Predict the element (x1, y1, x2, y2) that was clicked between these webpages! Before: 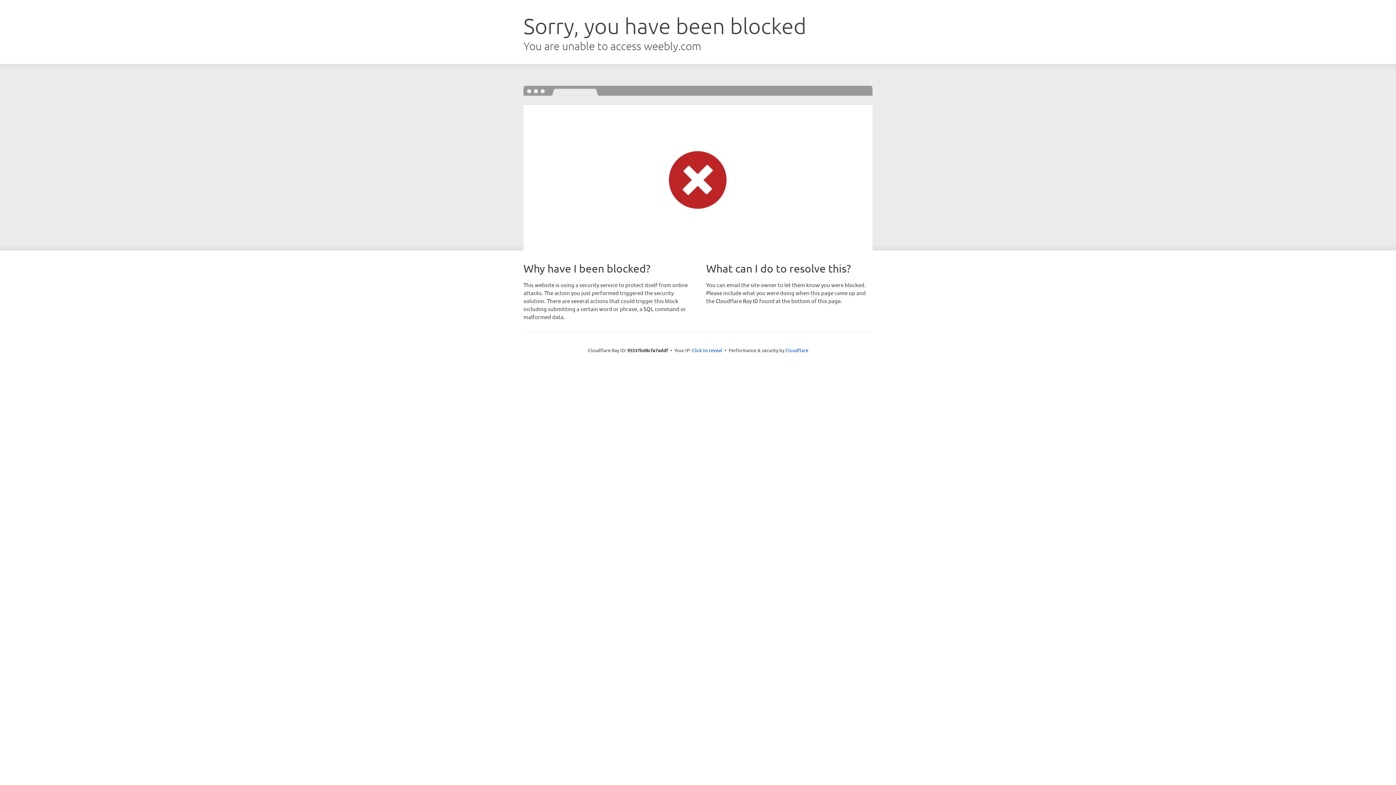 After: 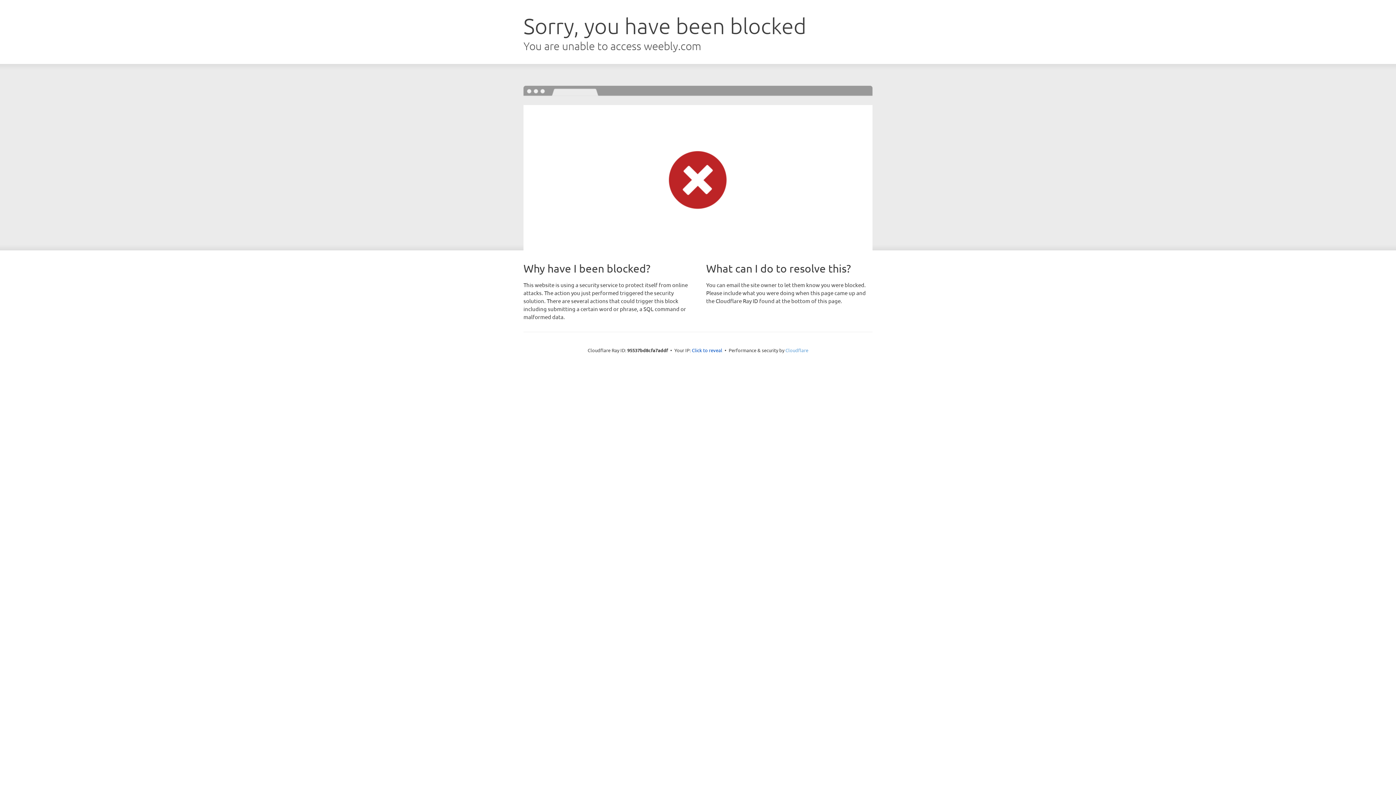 Action: bbox: (785, 347, 808, 353) label: Cloudflare